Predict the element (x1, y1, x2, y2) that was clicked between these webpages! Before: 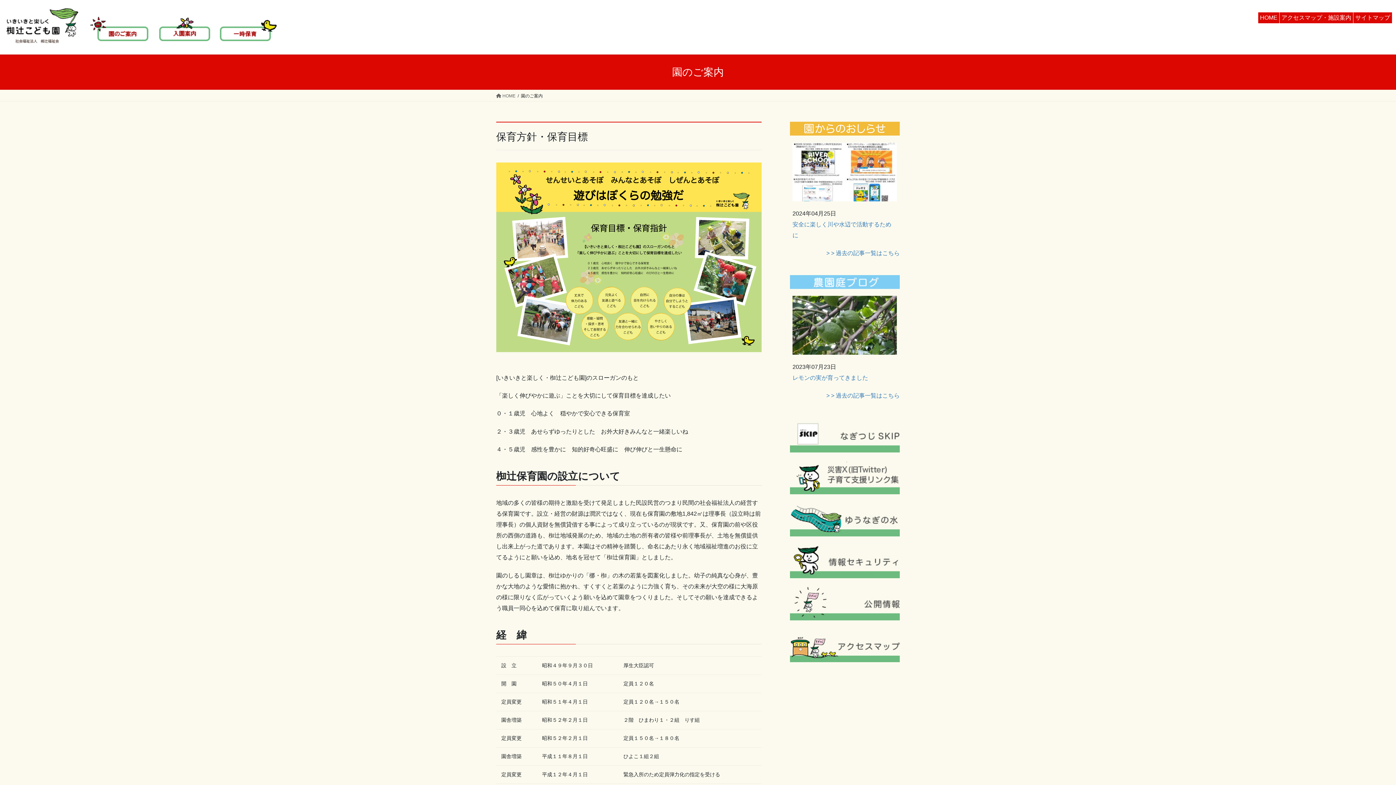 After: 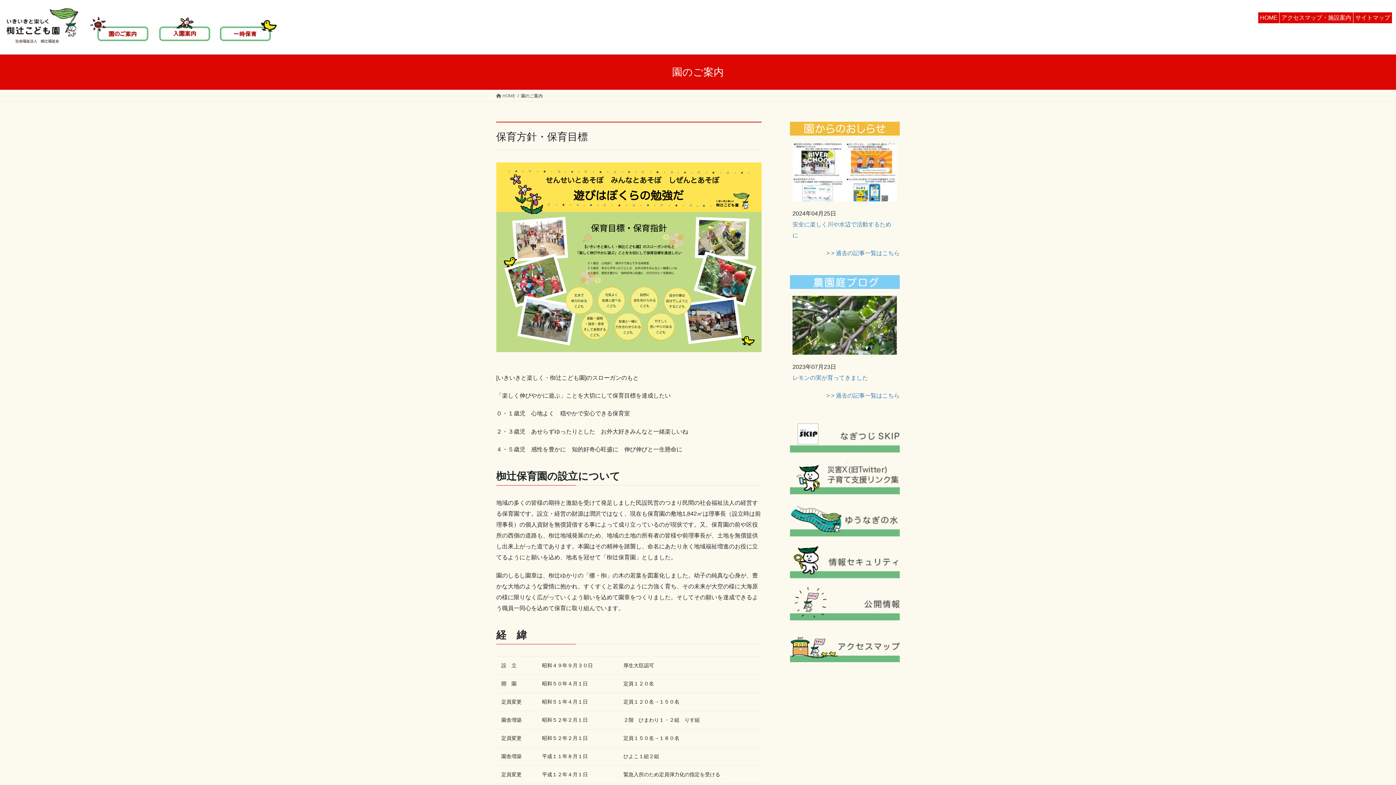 Action: bbox: (87, 26, 154, 33)